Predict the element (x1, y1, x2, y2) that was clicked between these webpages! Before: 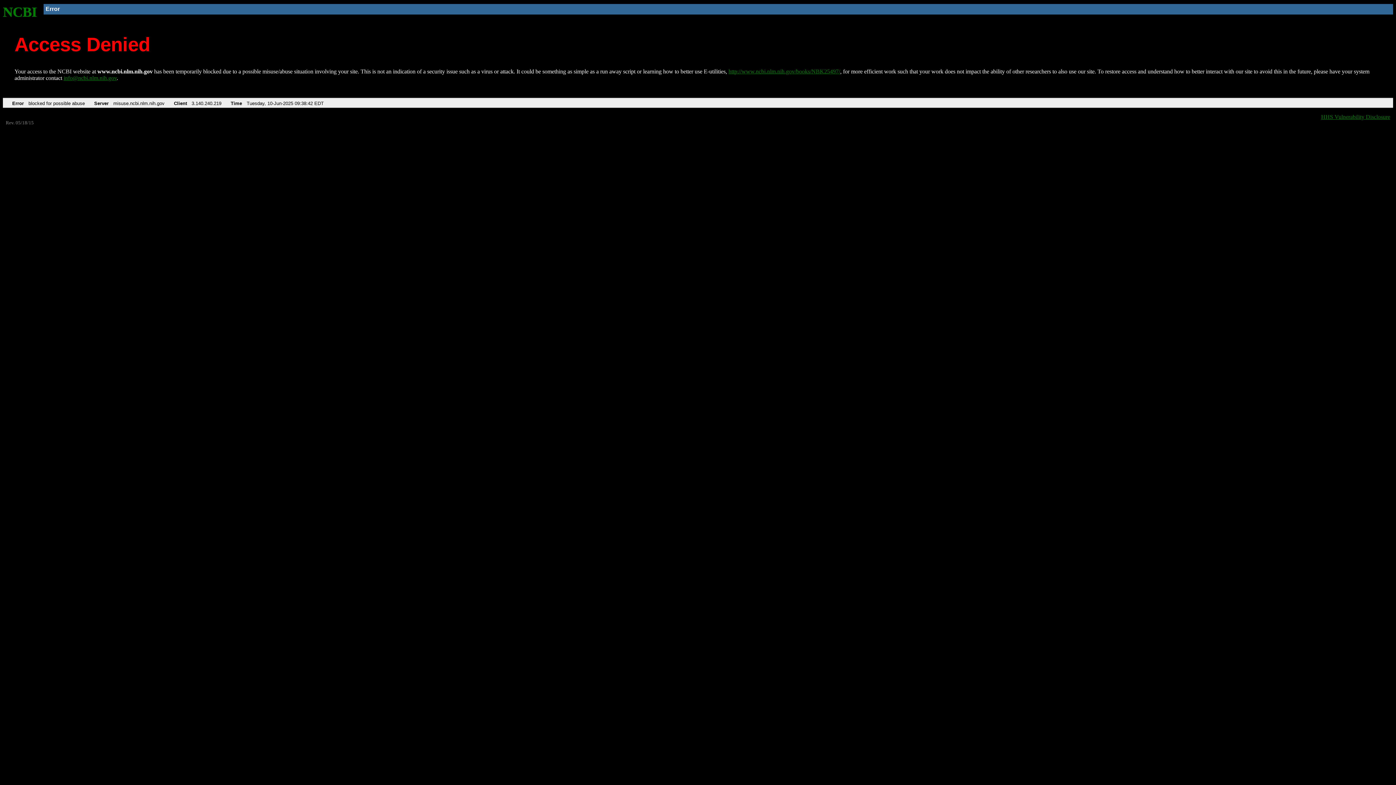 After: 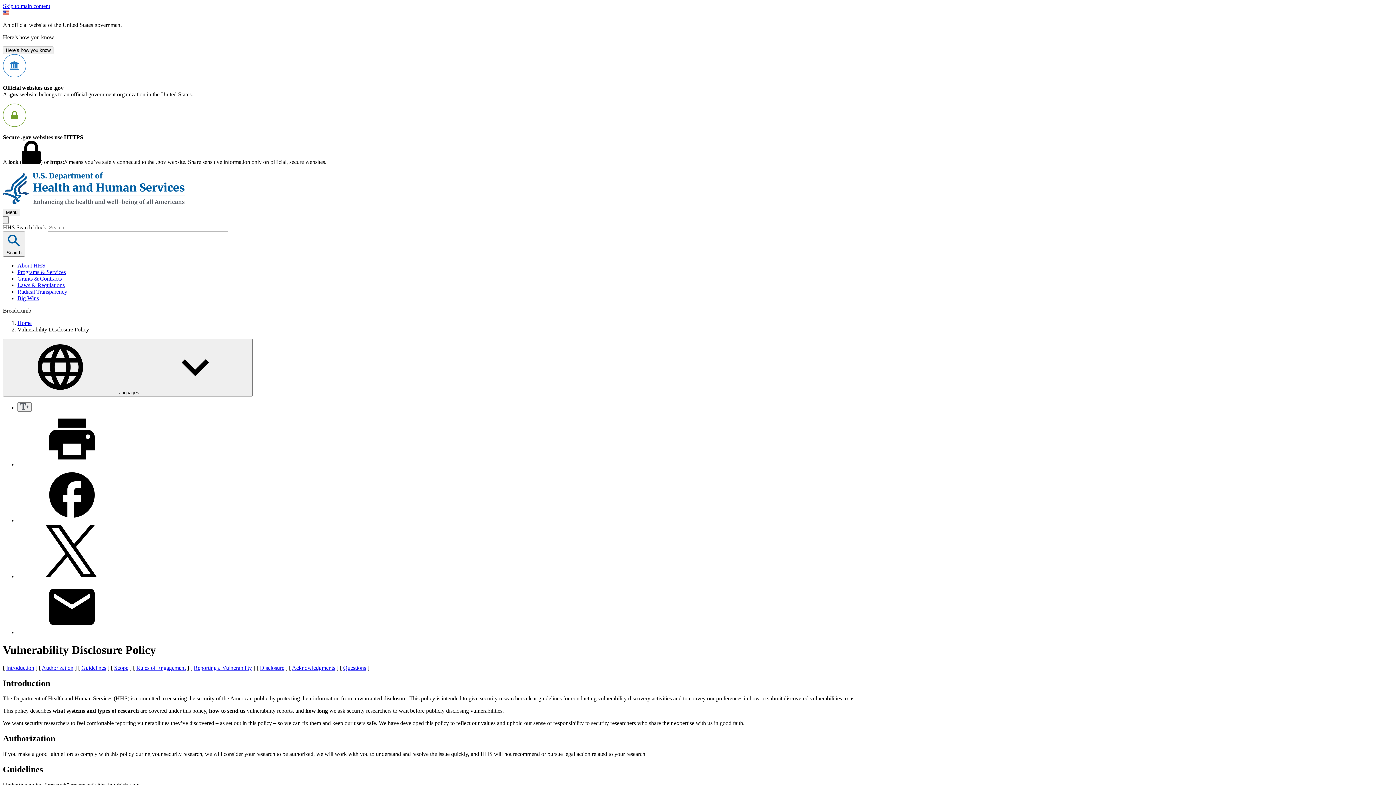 Action: label: HHS Vulnerability Disclosure bbox: (1321, 113, 1390, 119)